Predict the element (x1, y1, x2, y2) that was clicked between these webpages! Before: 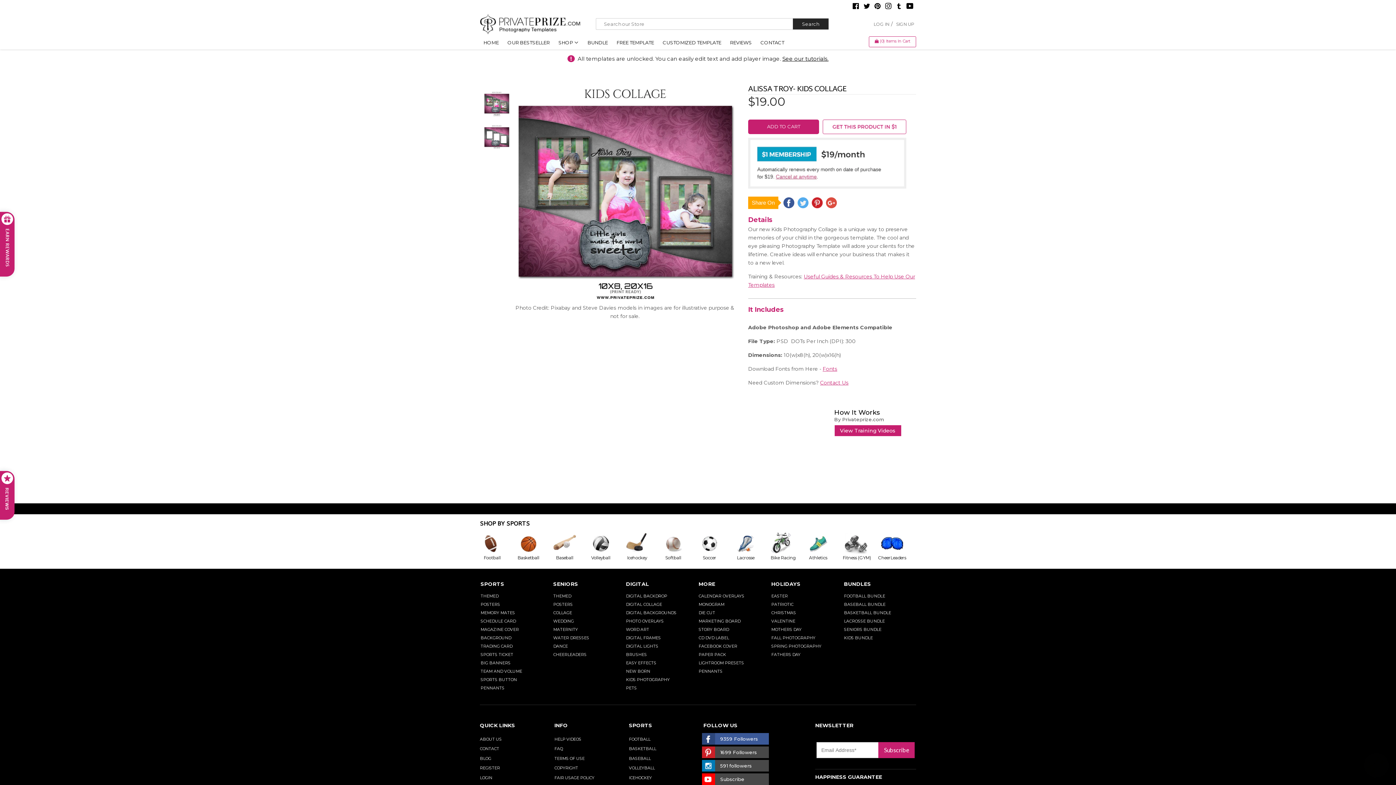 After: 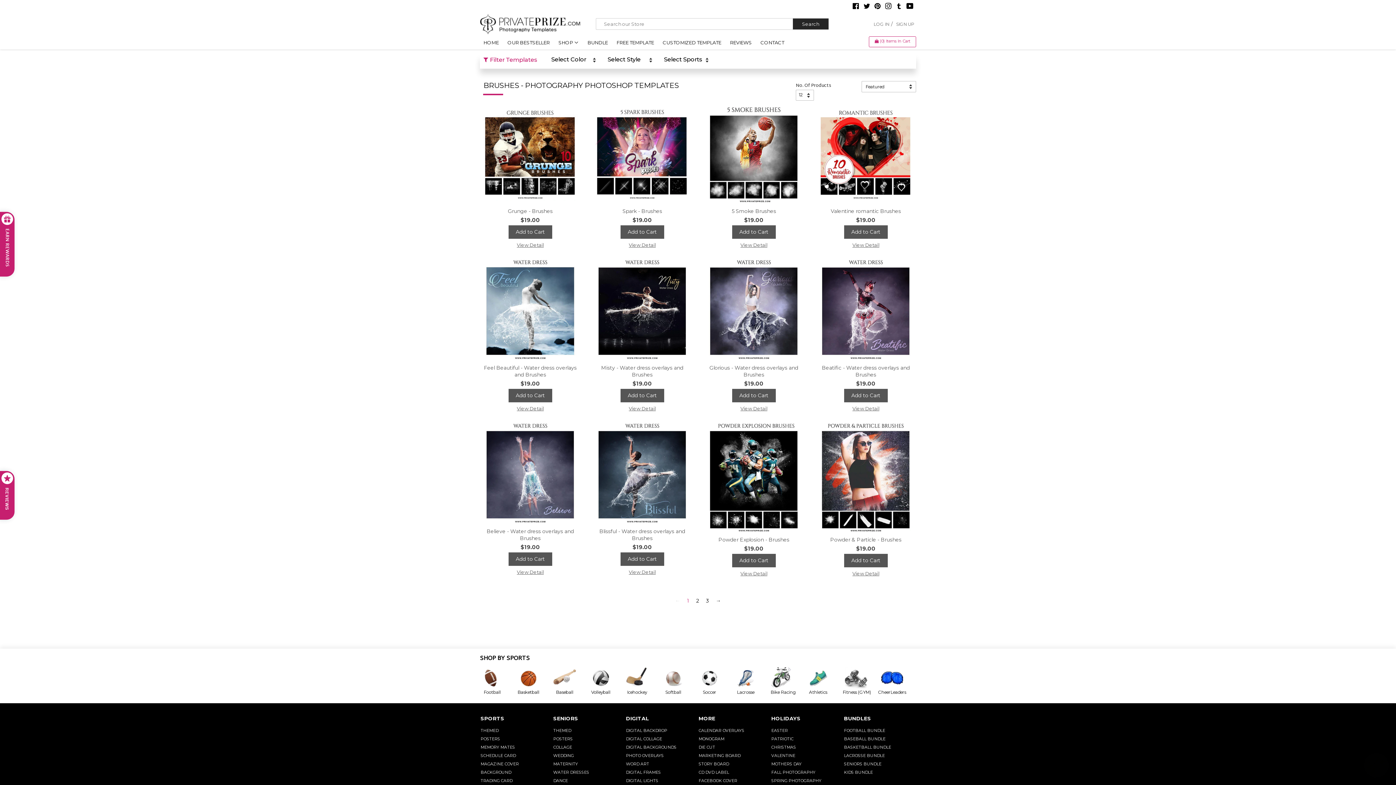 Action: bbox: (625, 651, 698, 658) label: BRUSHES